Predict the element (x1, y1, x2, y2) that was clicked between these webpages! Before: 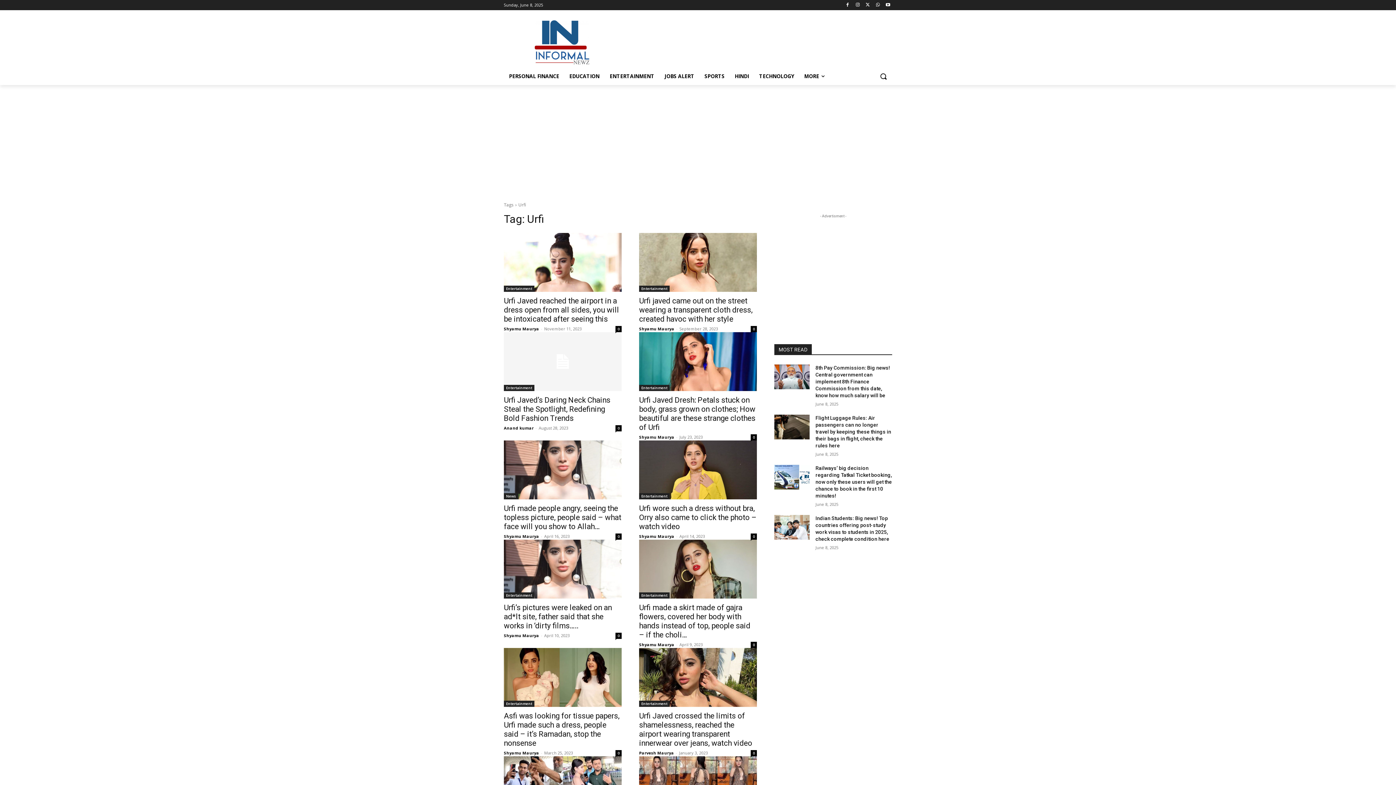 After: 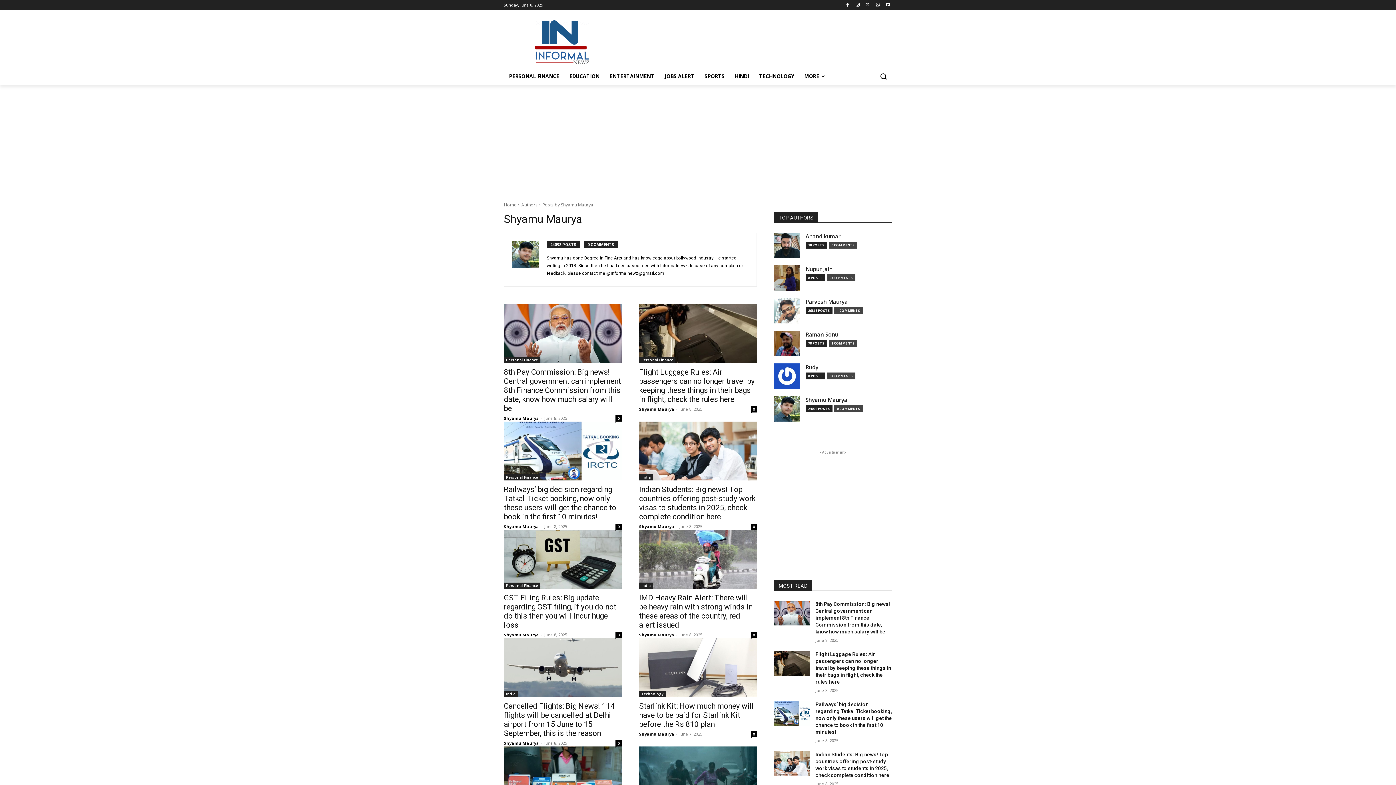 Action: bbox: (639, 434, 674, 440) label: Shyamu Maurya